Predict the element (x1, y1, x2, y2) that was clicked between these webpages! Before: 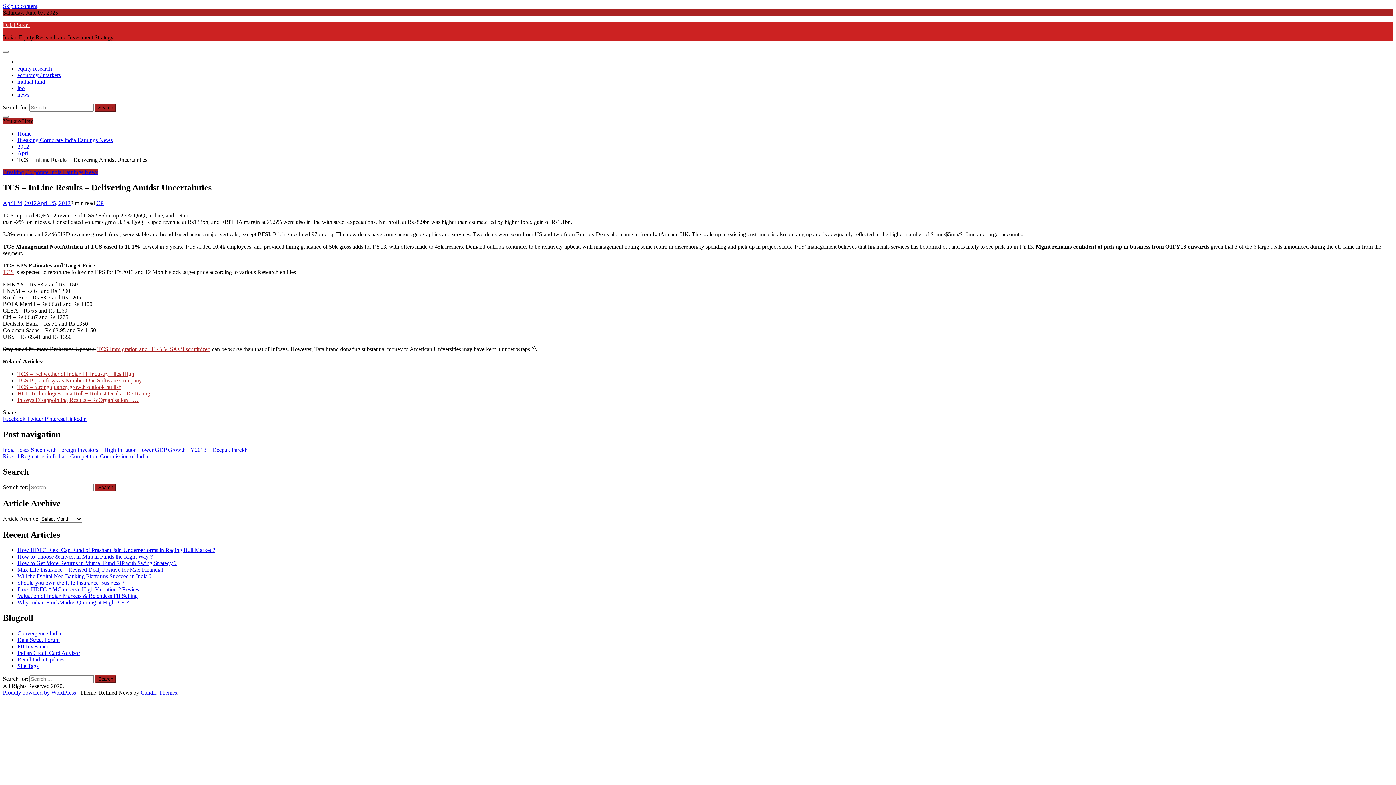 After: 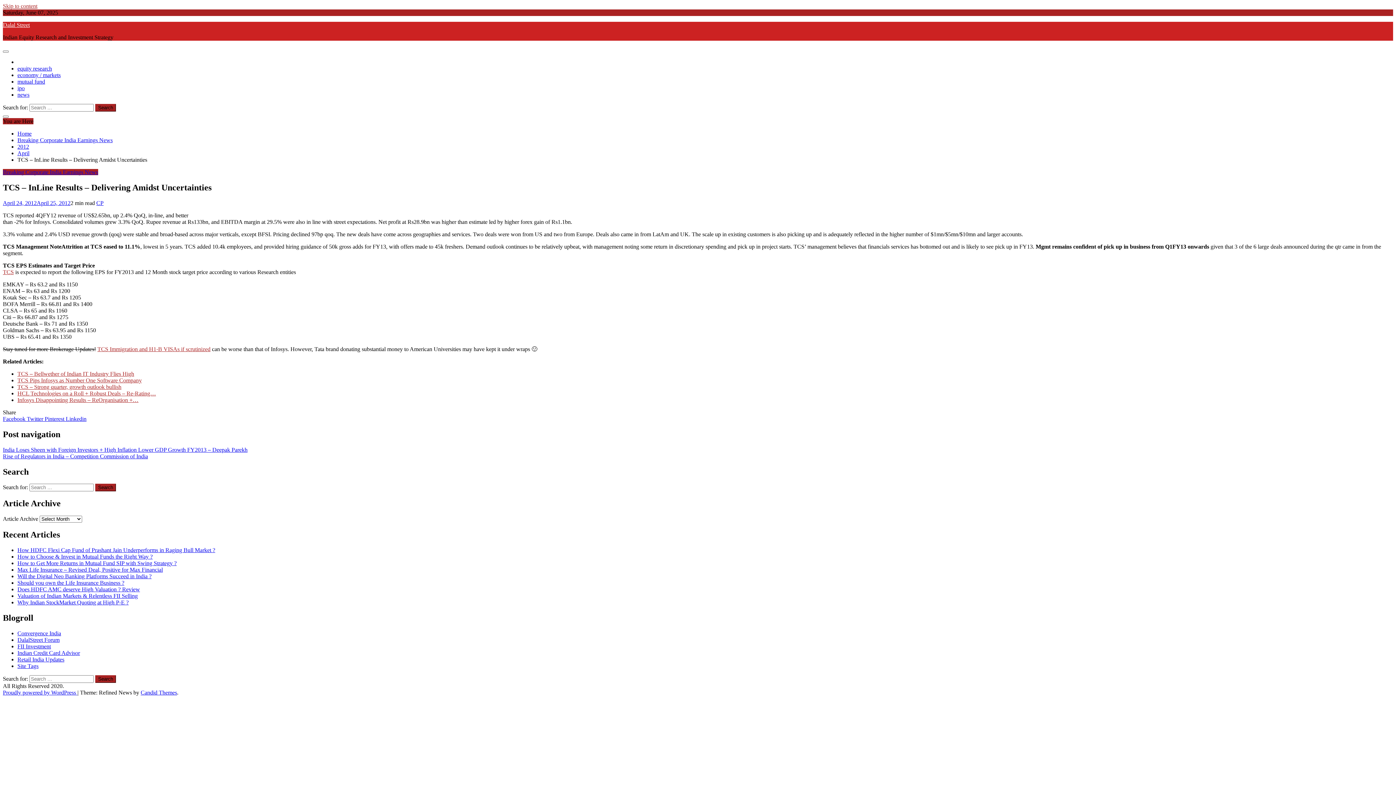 Action: label: Skip to content bbox: (2, 2, 37, 9)